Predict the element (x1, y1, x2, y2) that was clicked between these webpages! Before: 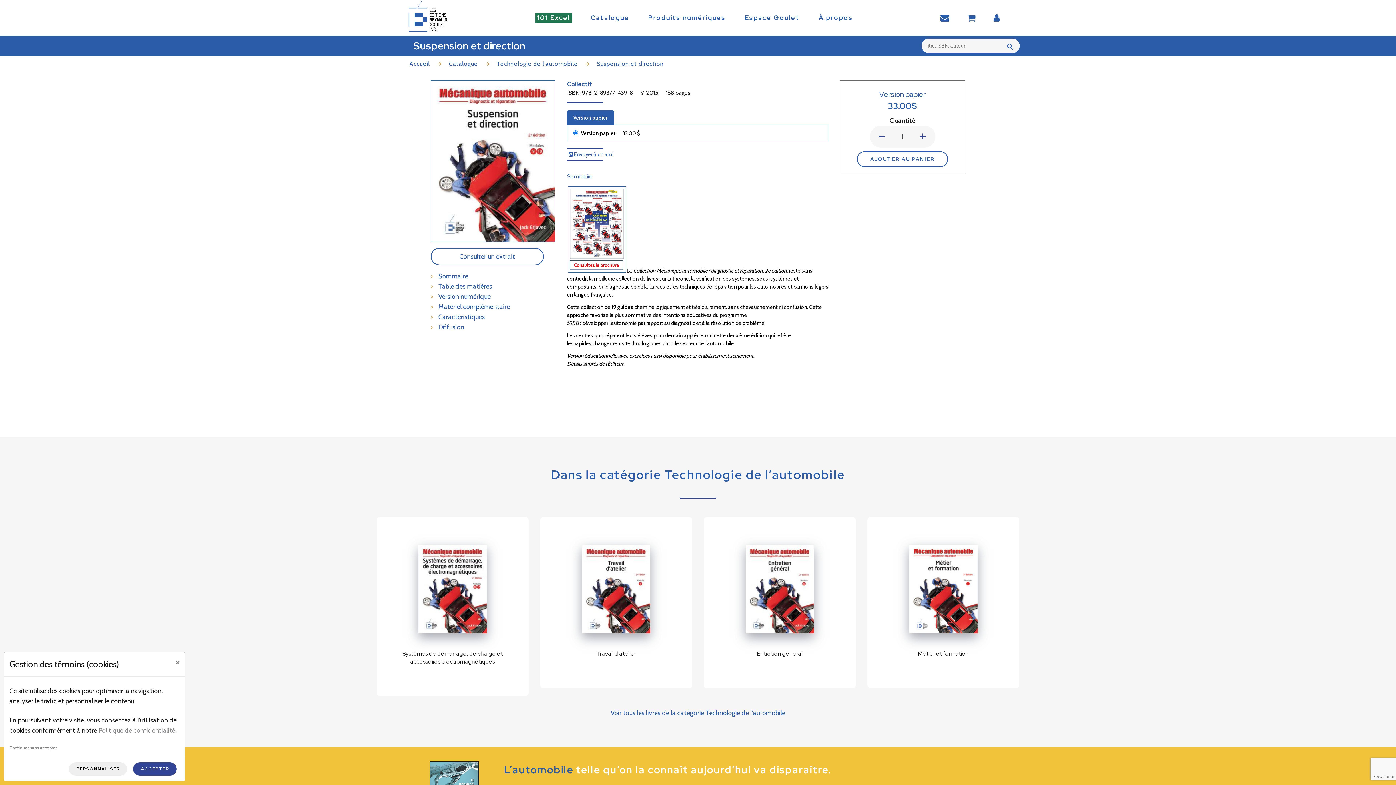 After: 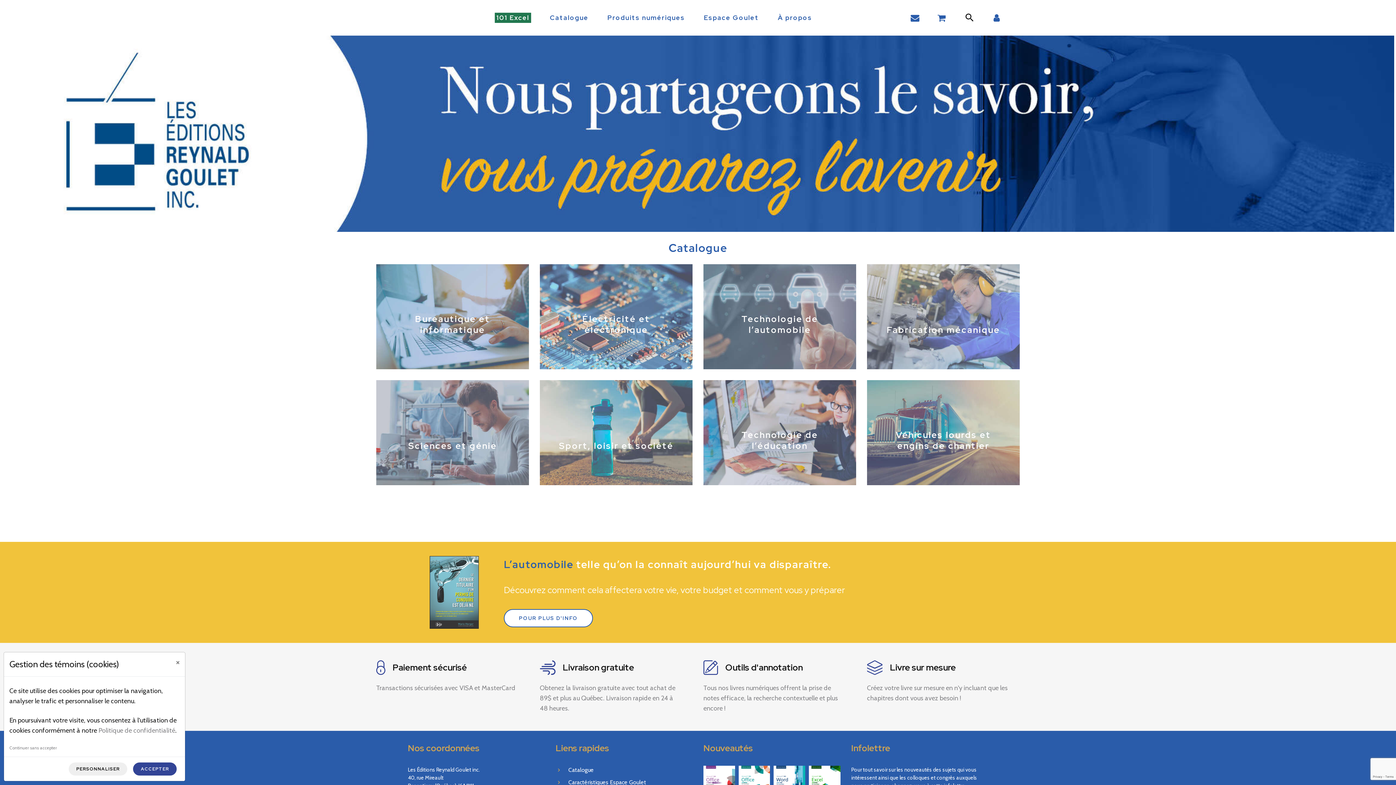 Action: bbox: (408, 3, 448, 32)